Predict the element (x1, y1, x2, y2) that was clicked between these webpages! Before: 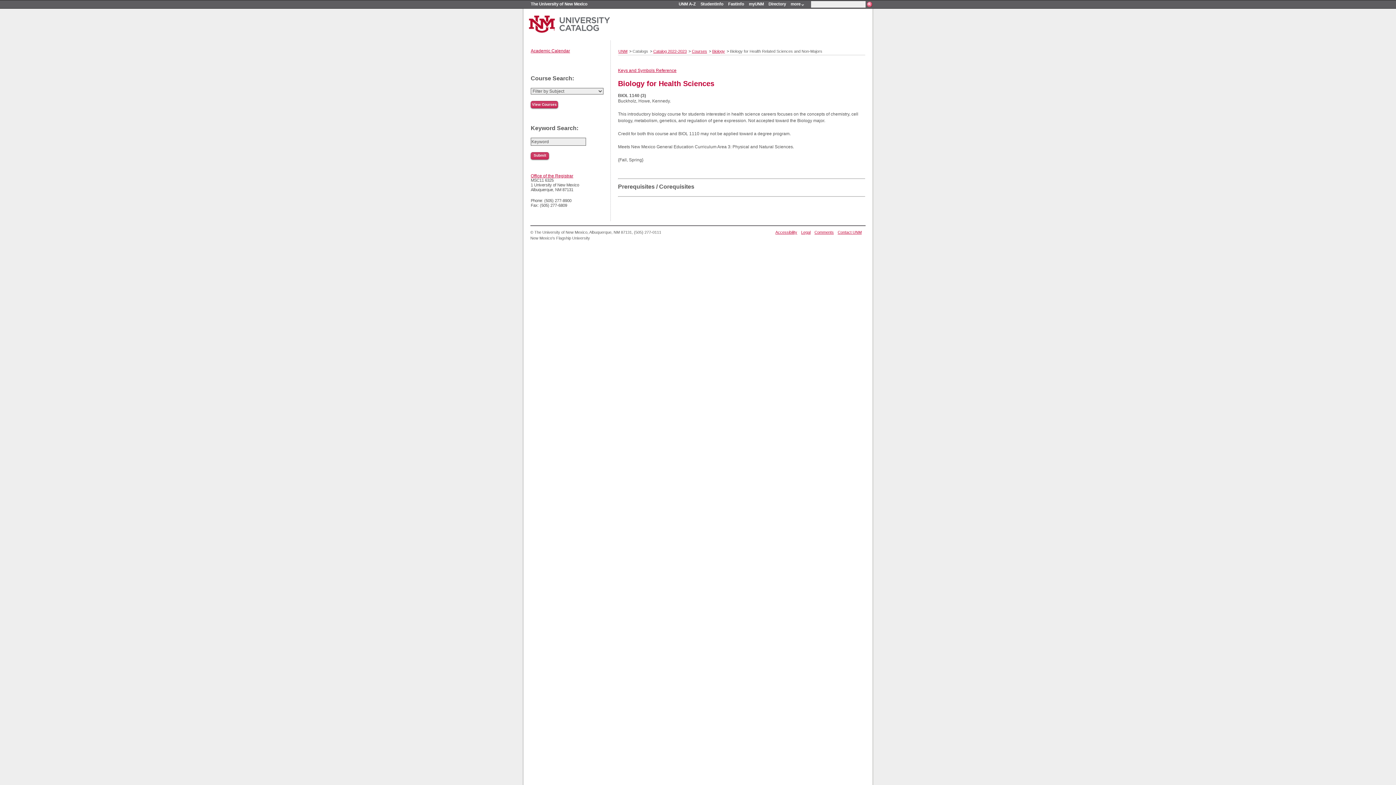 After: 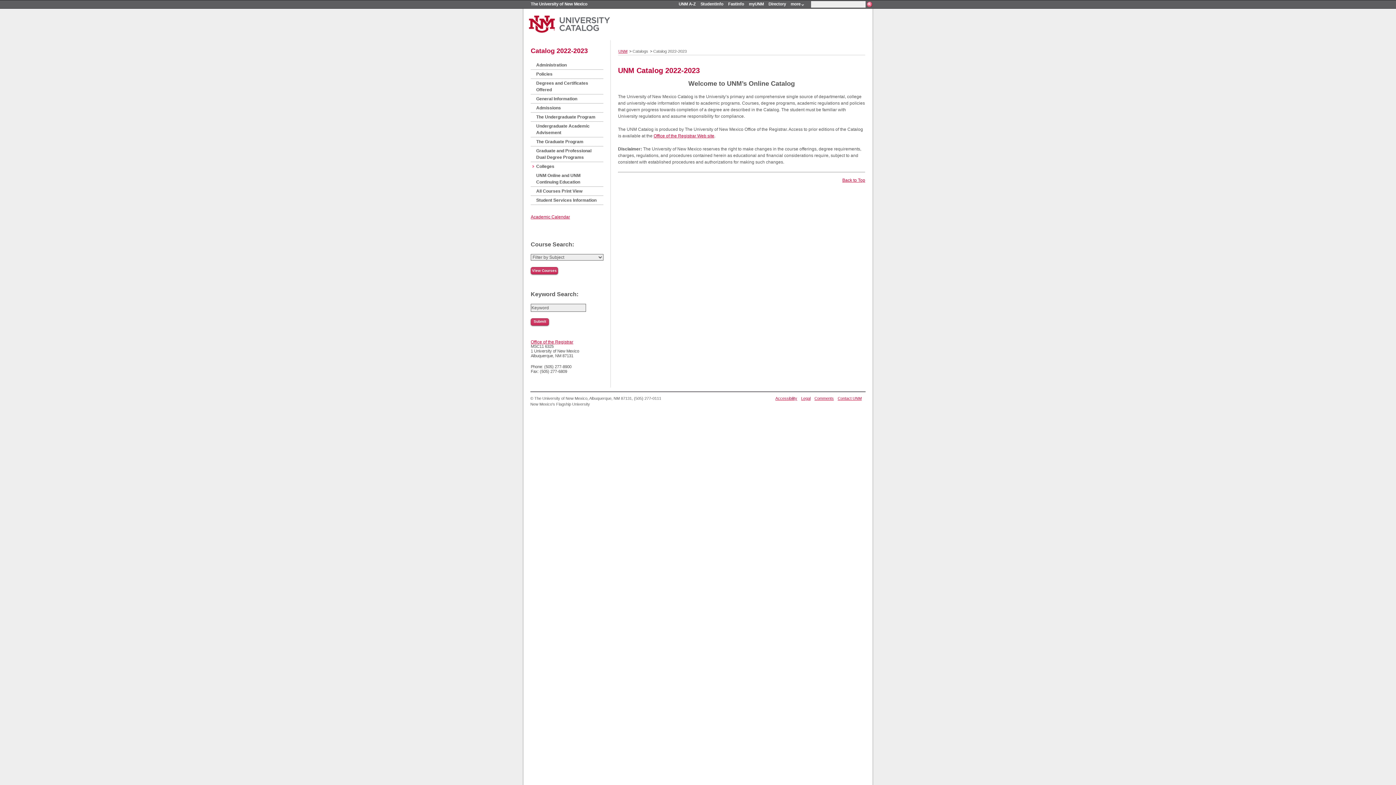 Action: bbox: (653, 49, 686, 53) label: Catalog 2022-2023